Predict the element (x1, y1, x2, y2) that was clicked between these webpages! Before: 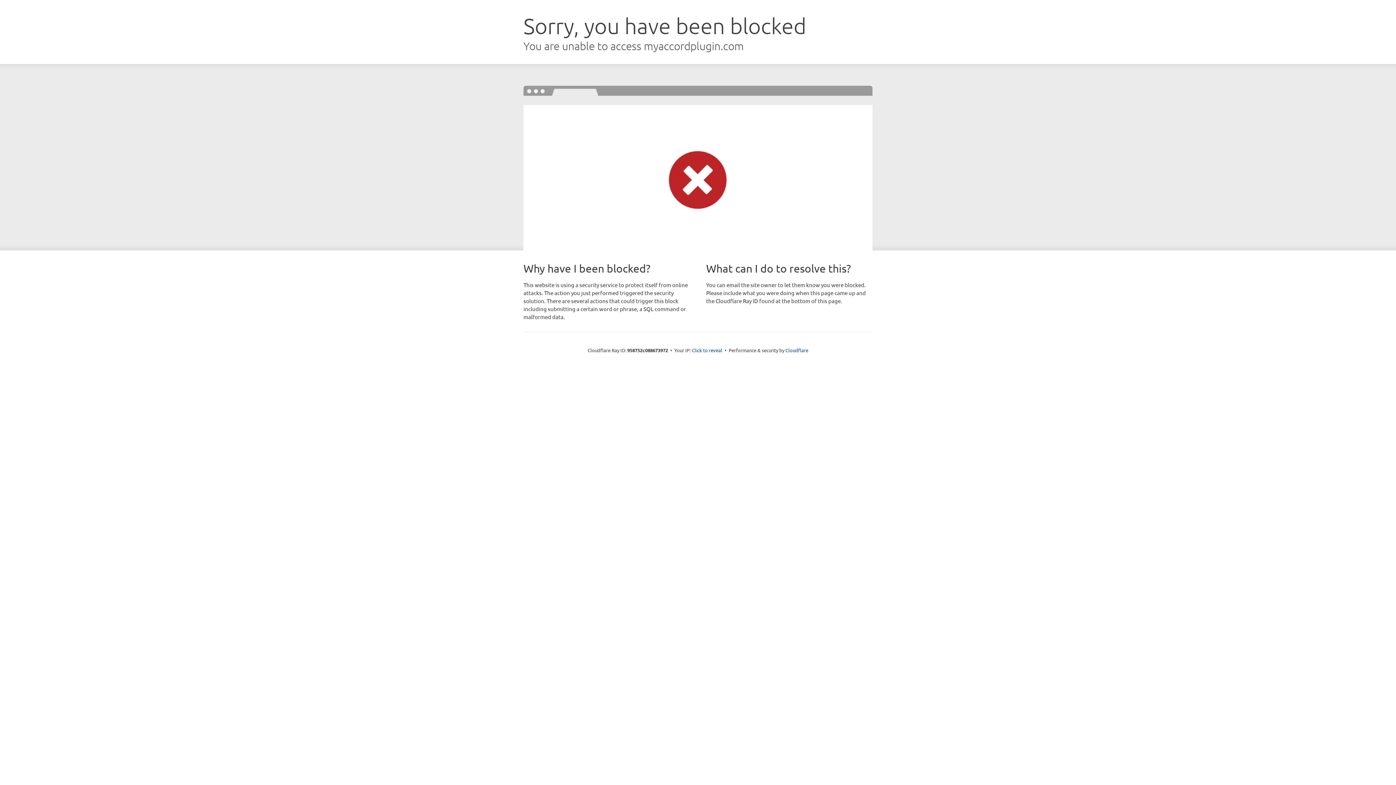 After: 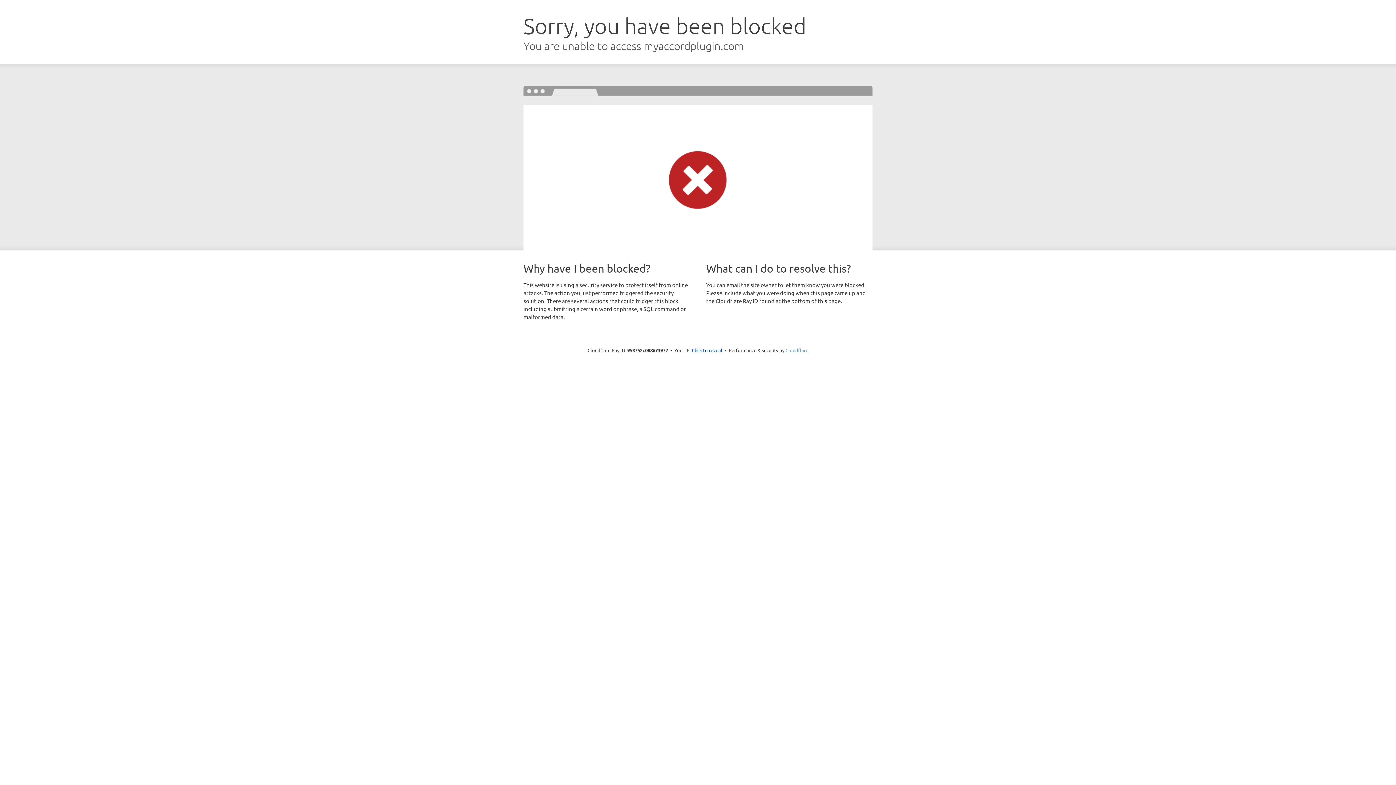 Action: bbox: (785, 347, 808, 353) label: Cloudflare